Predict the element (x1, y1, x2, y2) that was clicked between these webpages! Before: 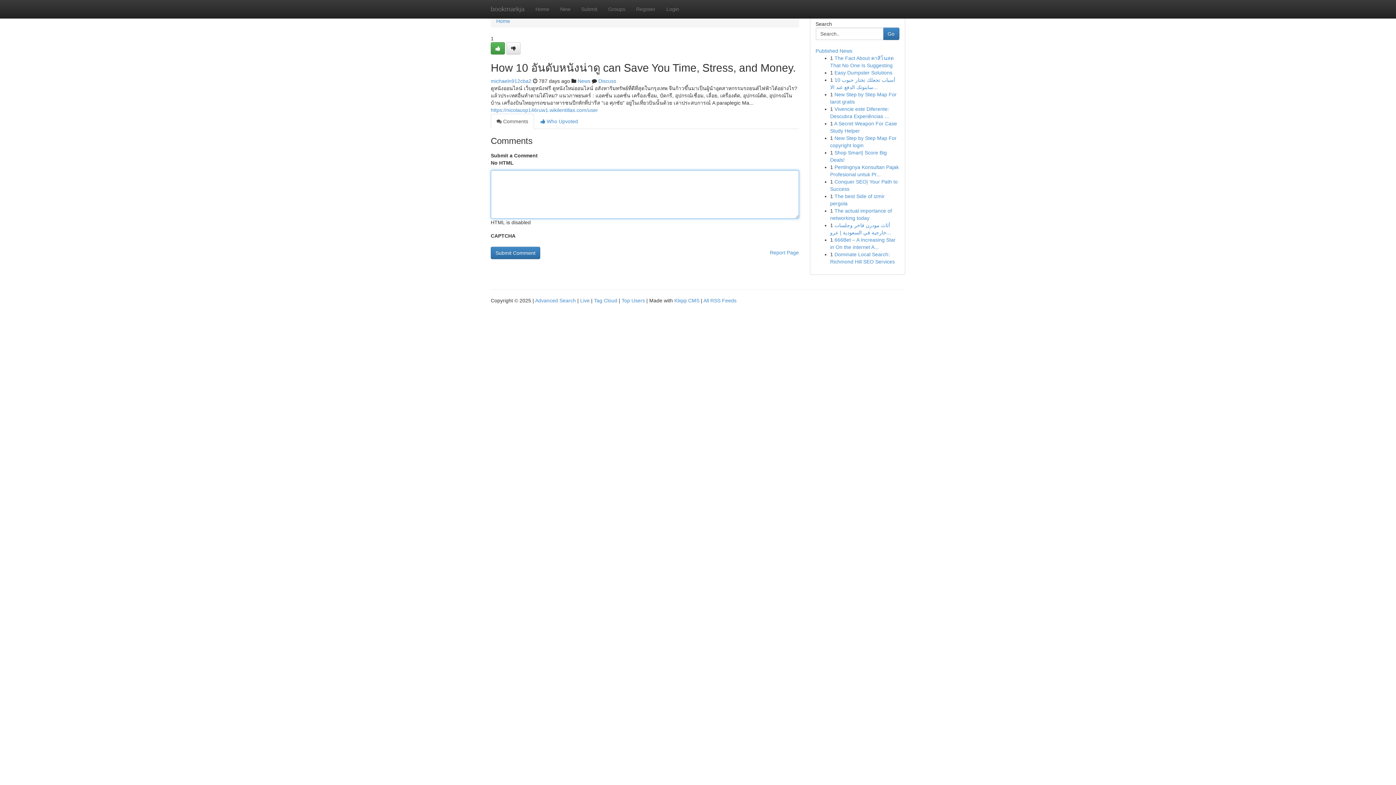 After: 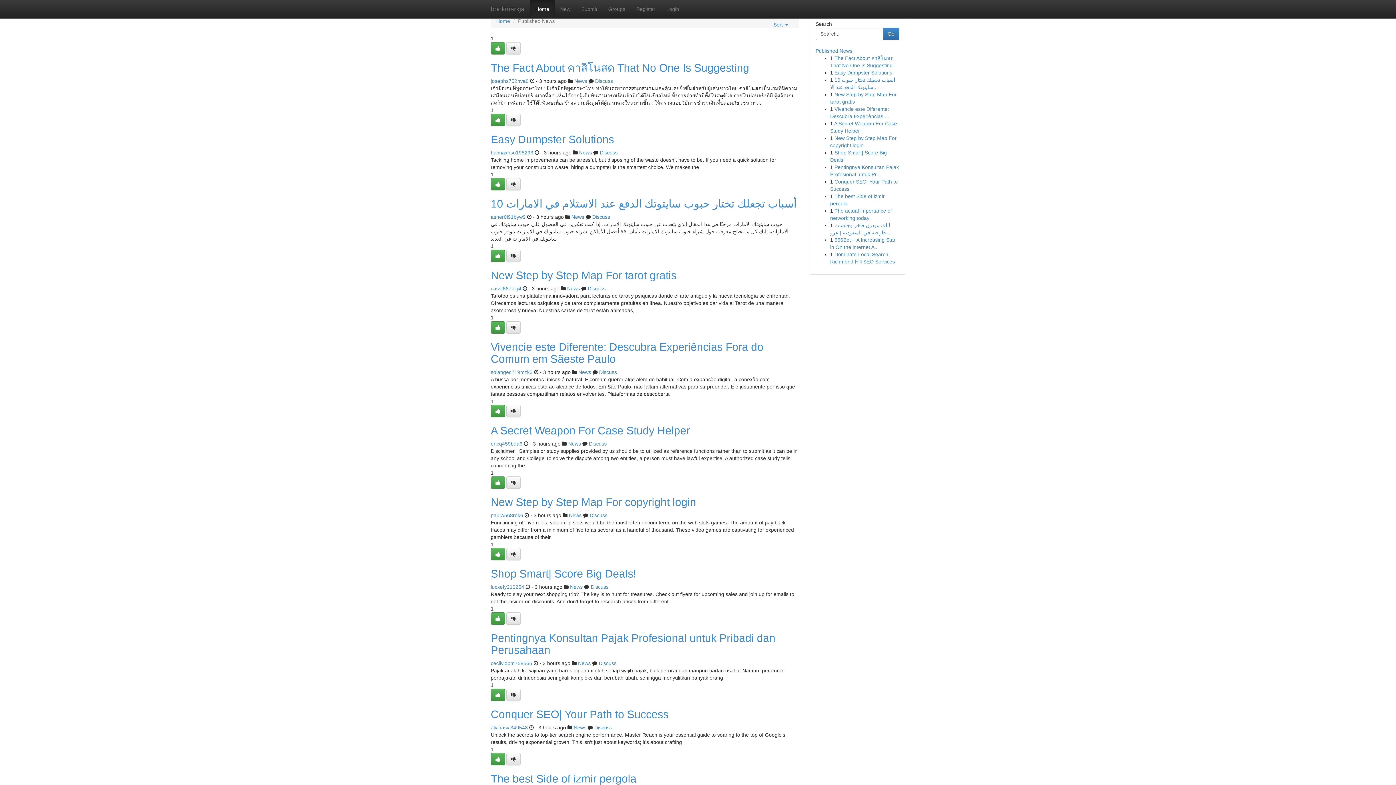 Action: bbox: (594, 297, 617, 303) label: Tag Cloud